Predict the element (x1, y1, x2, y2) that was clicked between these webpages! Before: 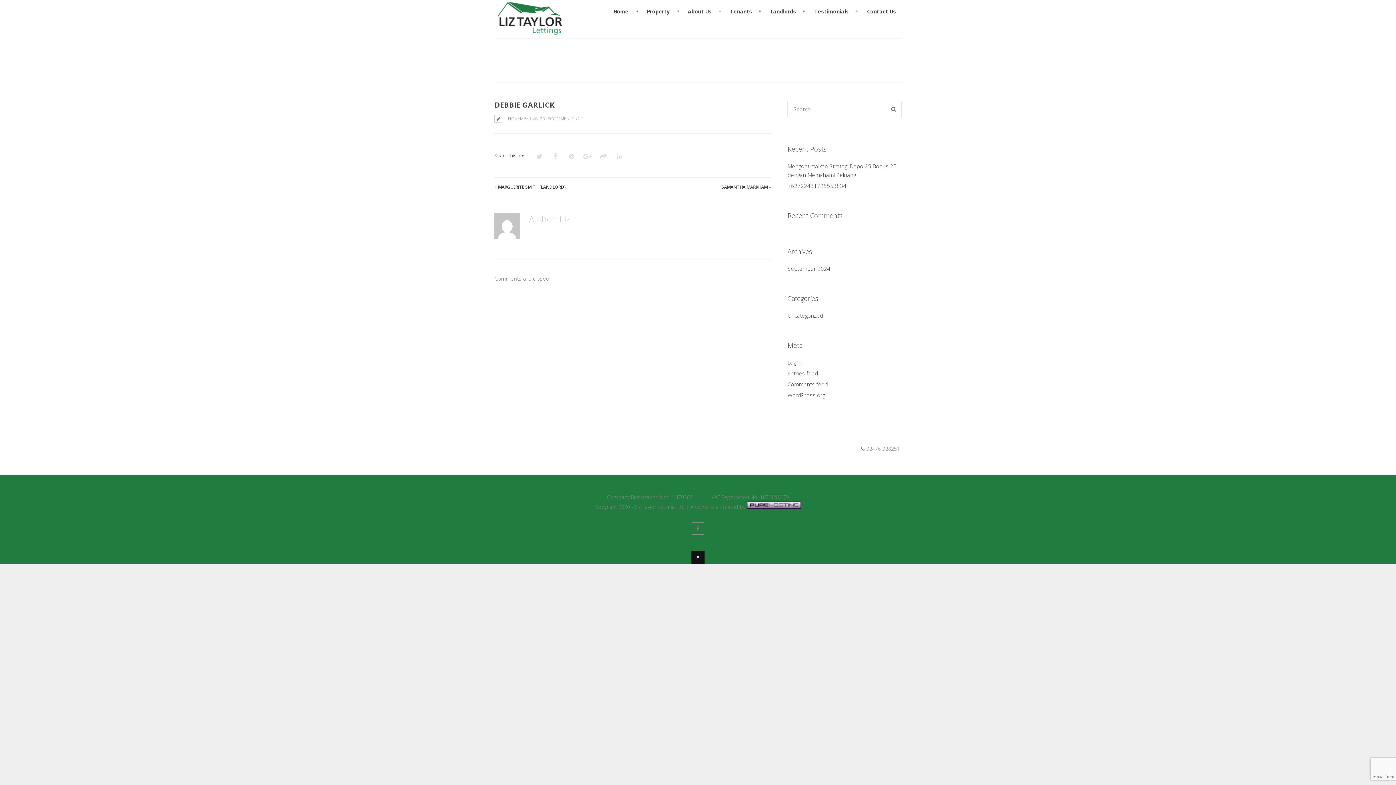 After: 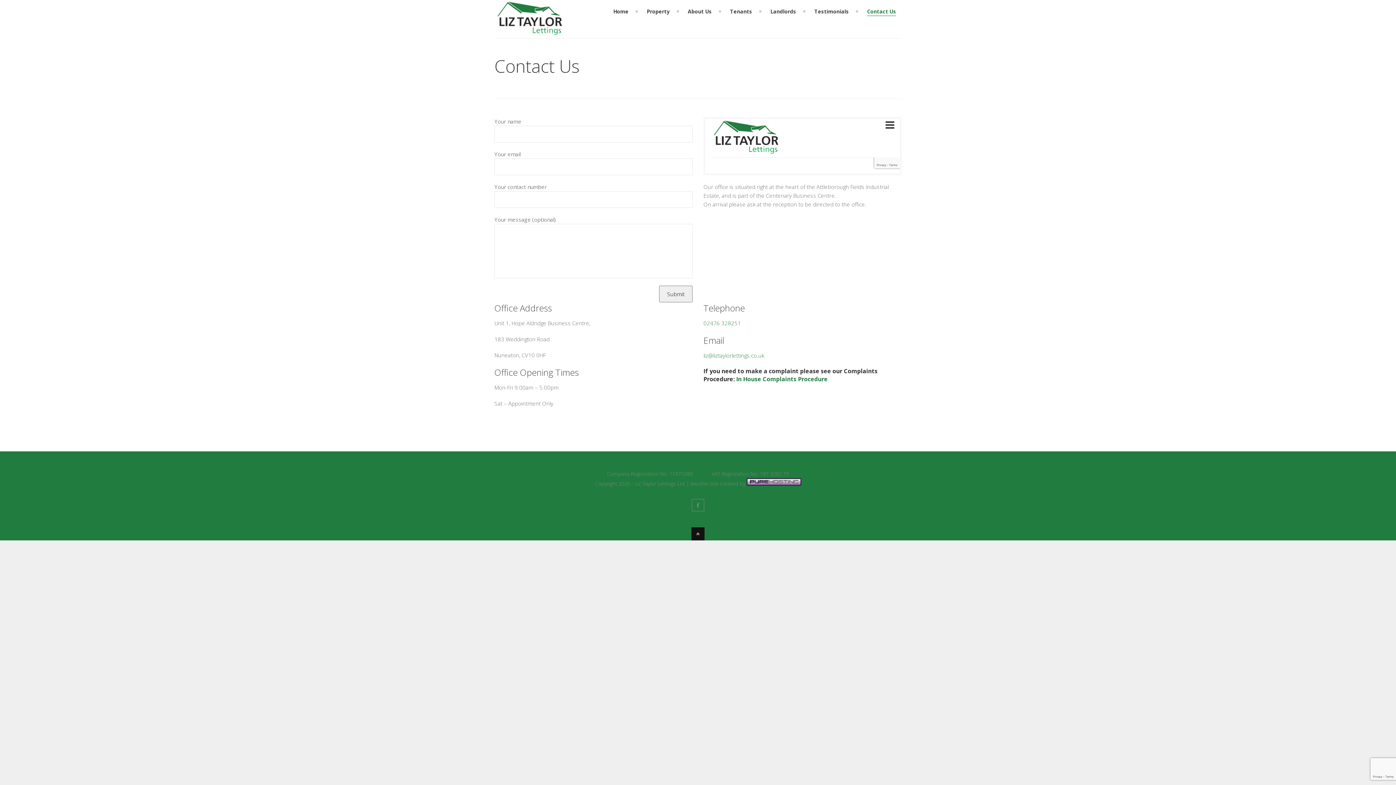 Action: bbox: (861, 6, 901, 16) label: Contact Us